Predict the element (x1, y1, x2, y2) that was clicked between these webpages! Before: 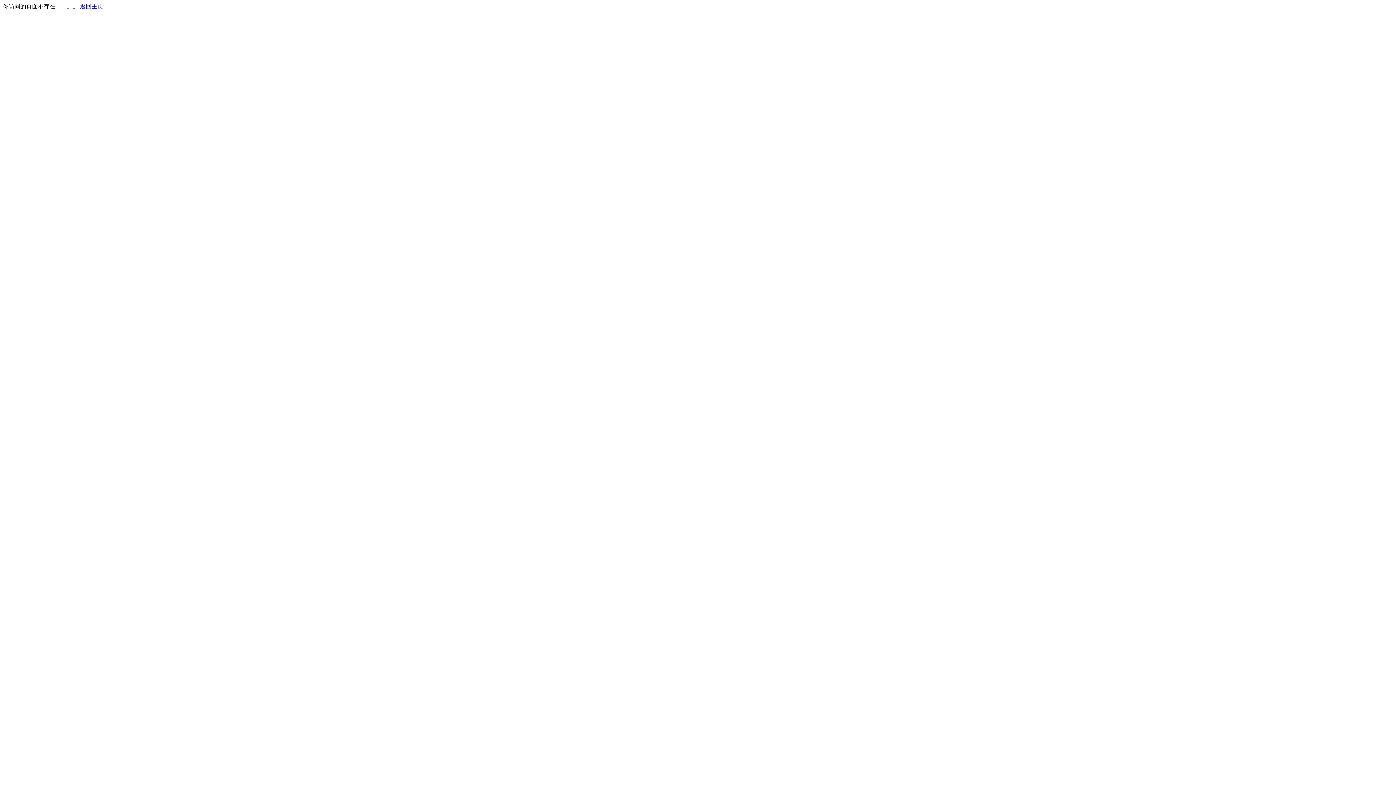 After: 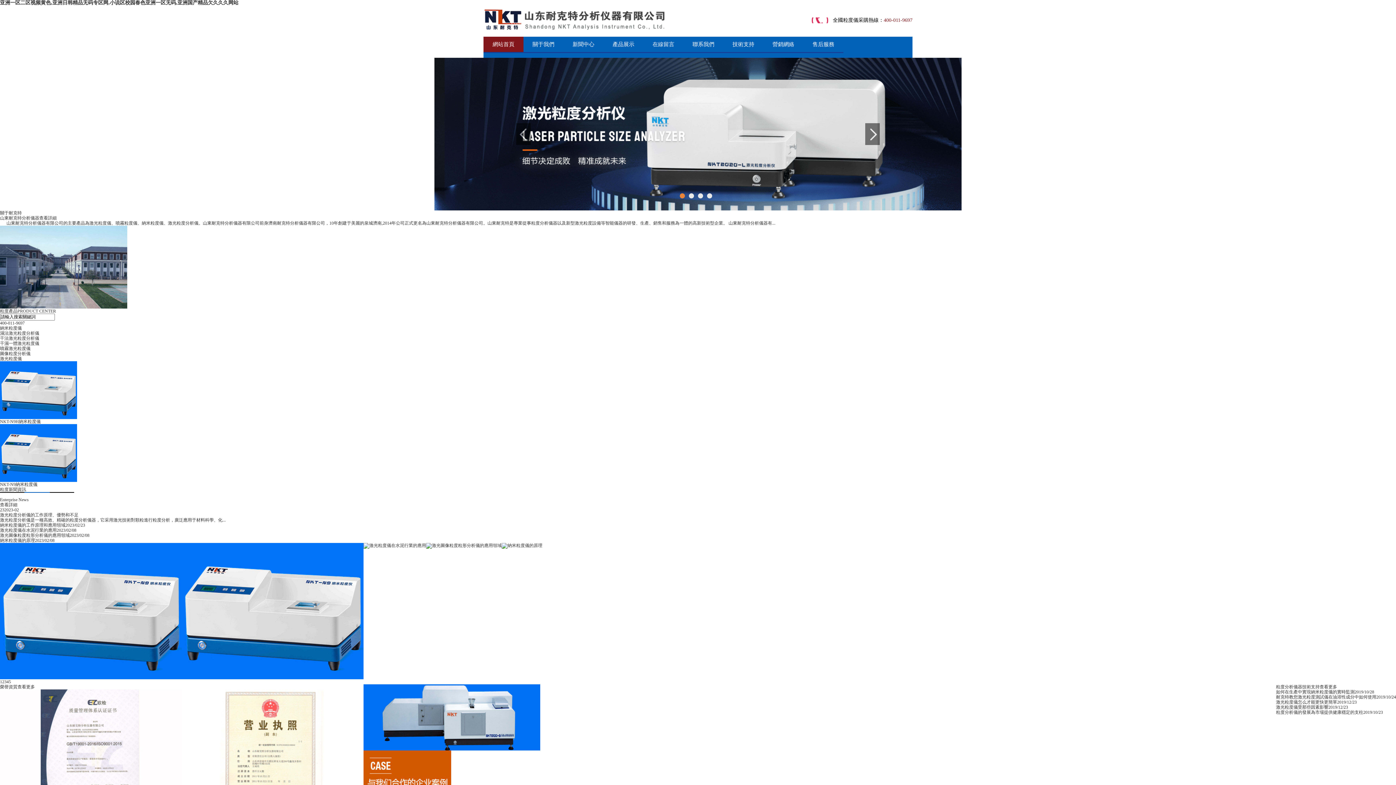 Action: bbox: (80, 3, 103, 9) label: 返回主页